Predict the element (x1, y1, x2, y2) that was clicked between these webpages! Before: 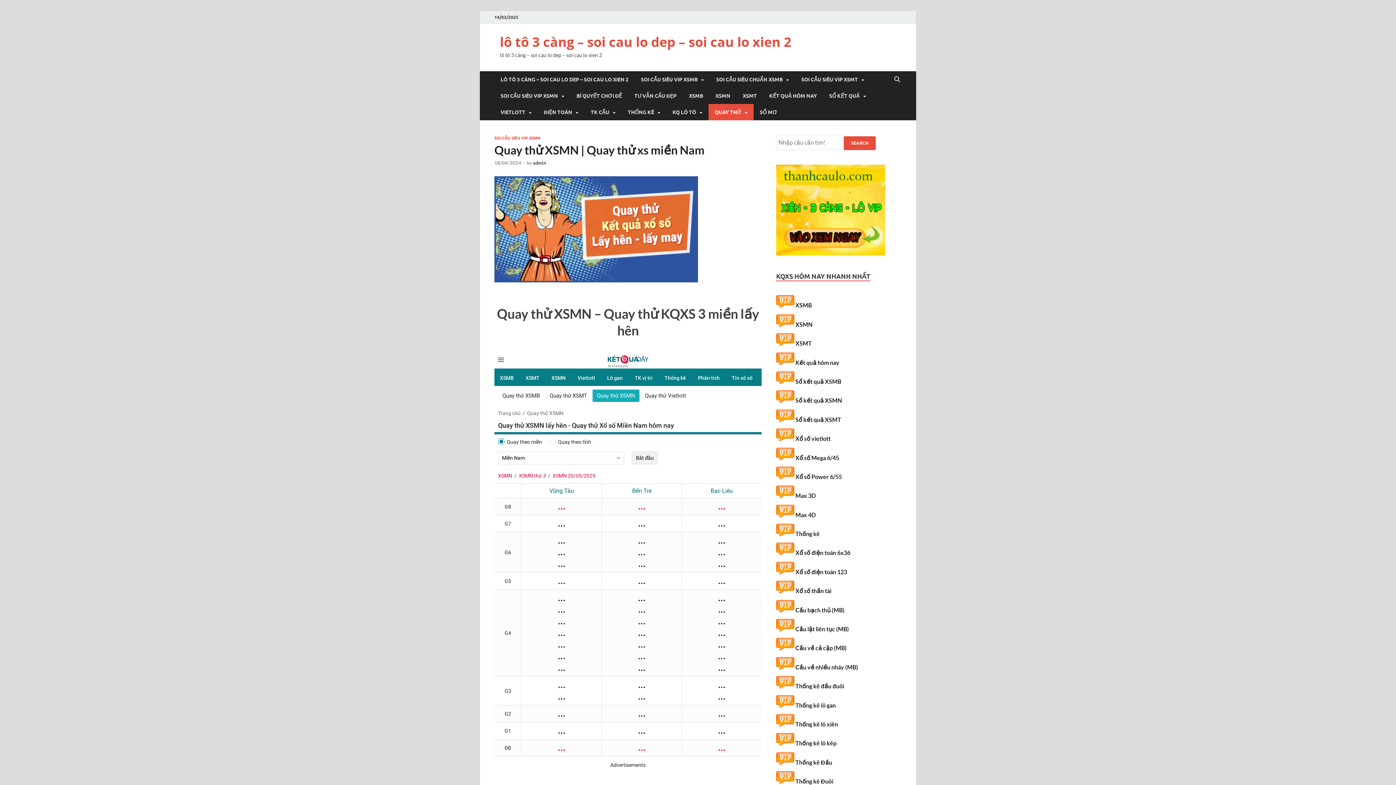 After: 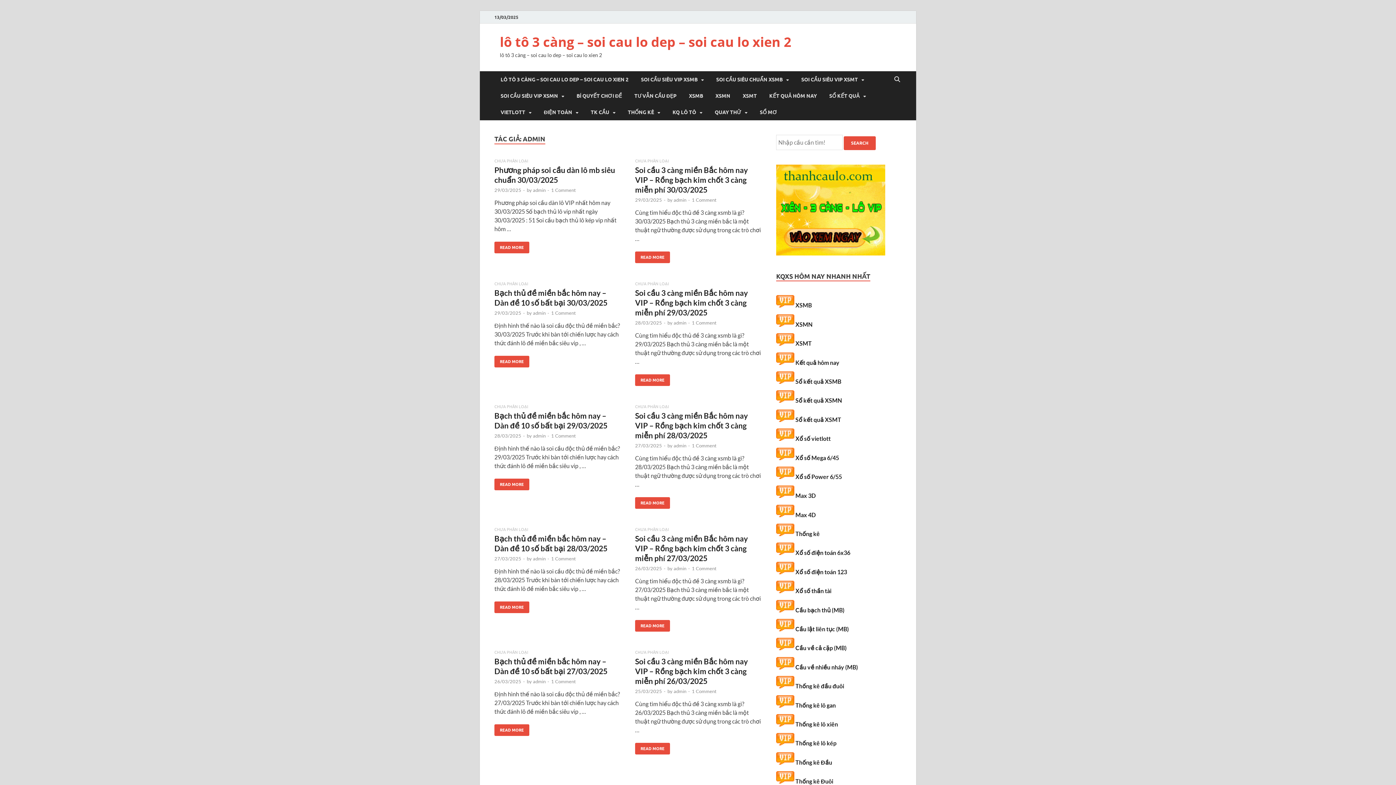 Action: bbox: (533, 160, 546, 165) label: admin